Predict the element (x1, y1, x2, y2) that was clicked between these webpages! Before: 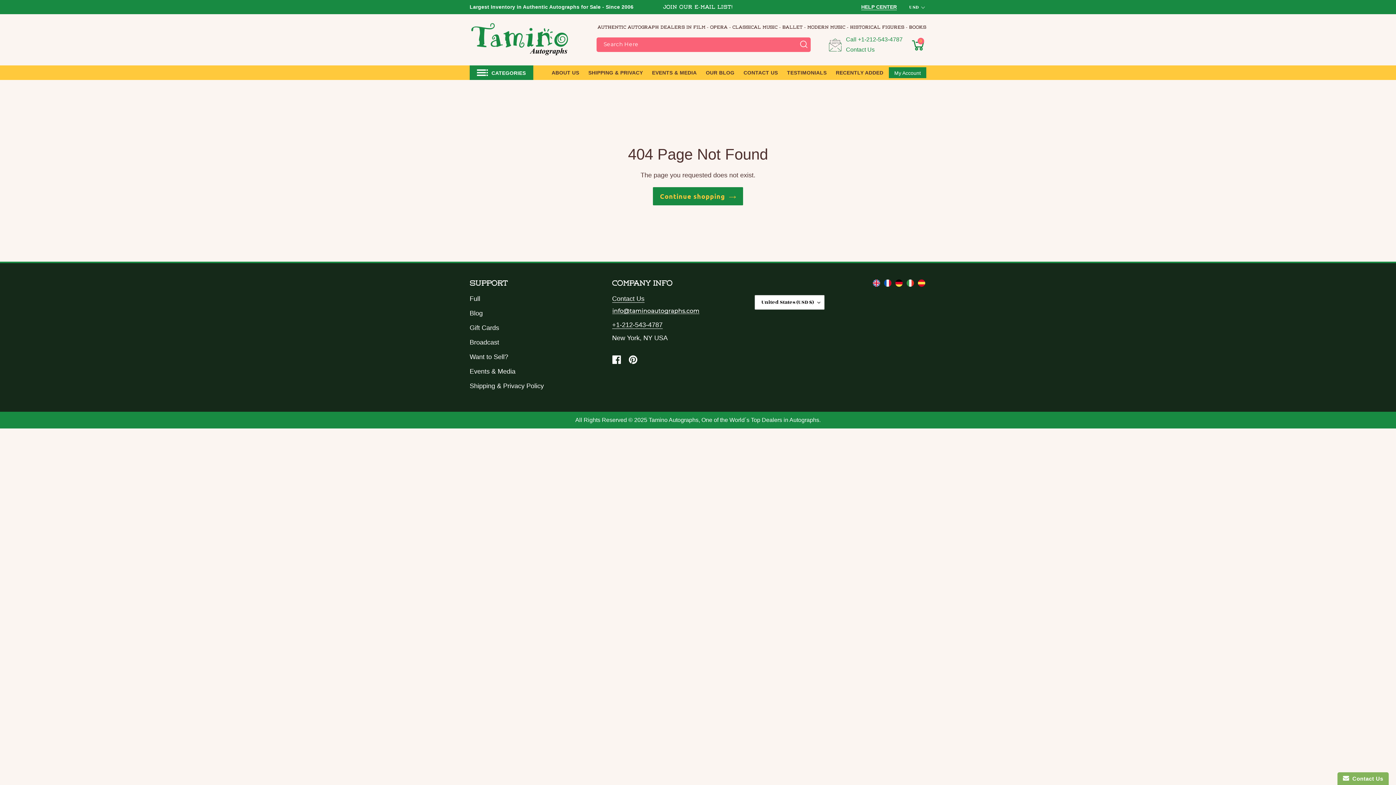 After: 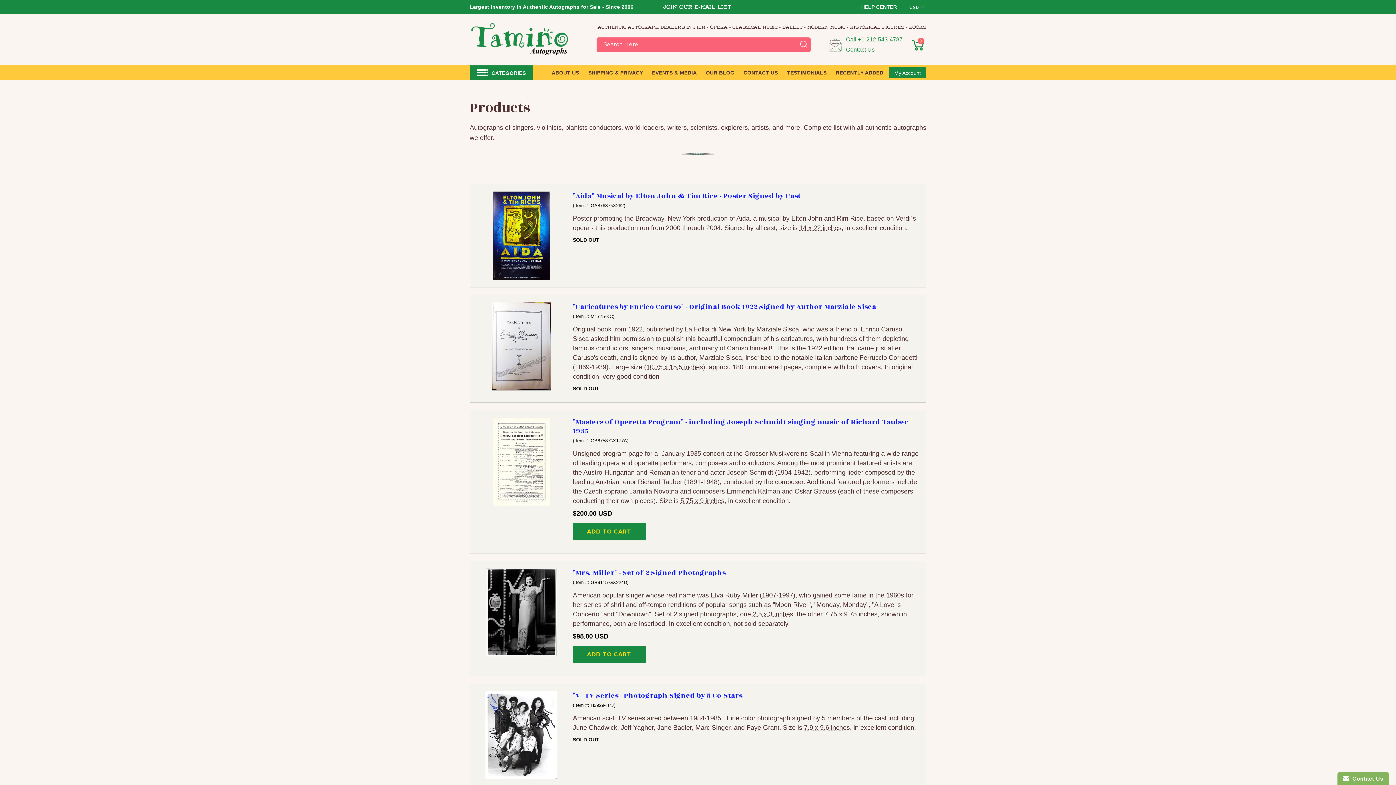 Action: bbox: (469, 295, 480, 302) label: Full